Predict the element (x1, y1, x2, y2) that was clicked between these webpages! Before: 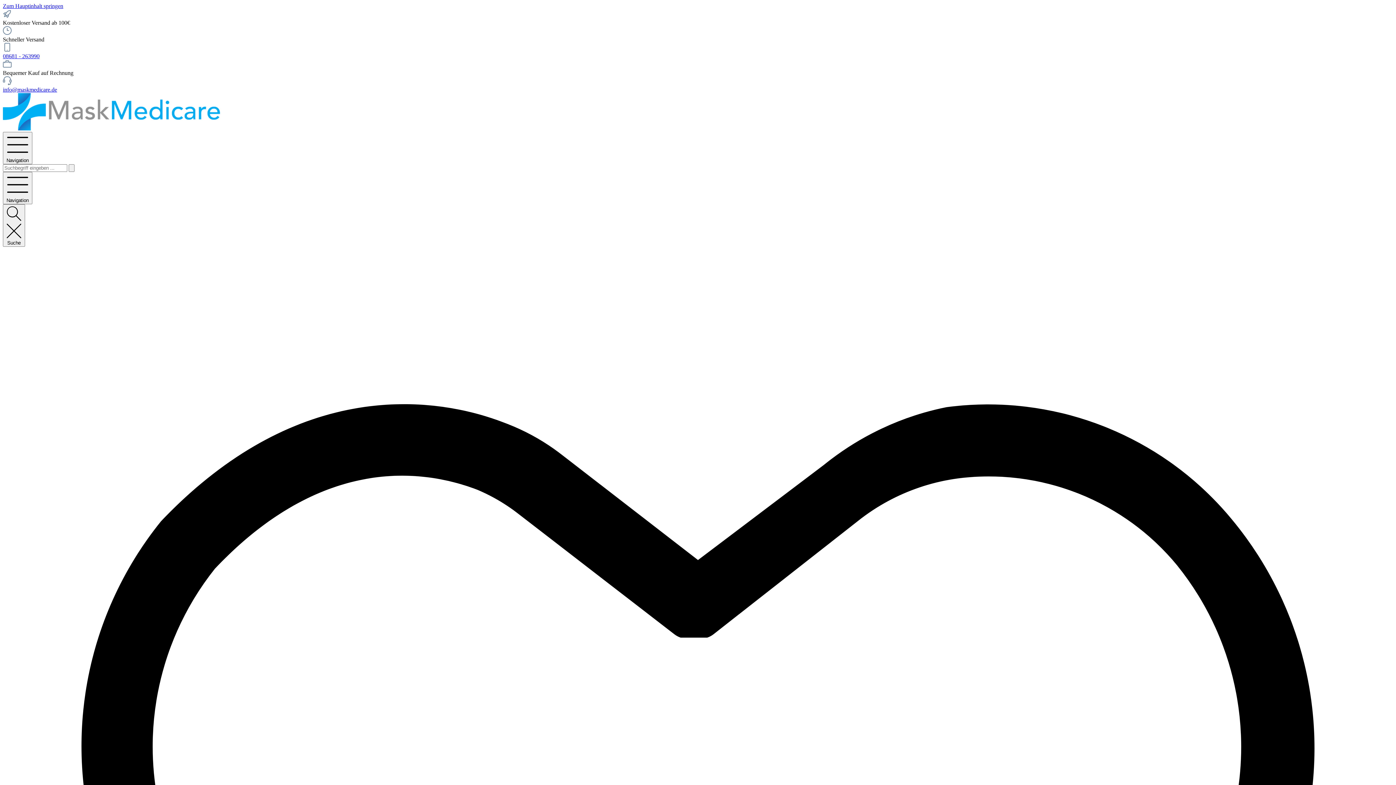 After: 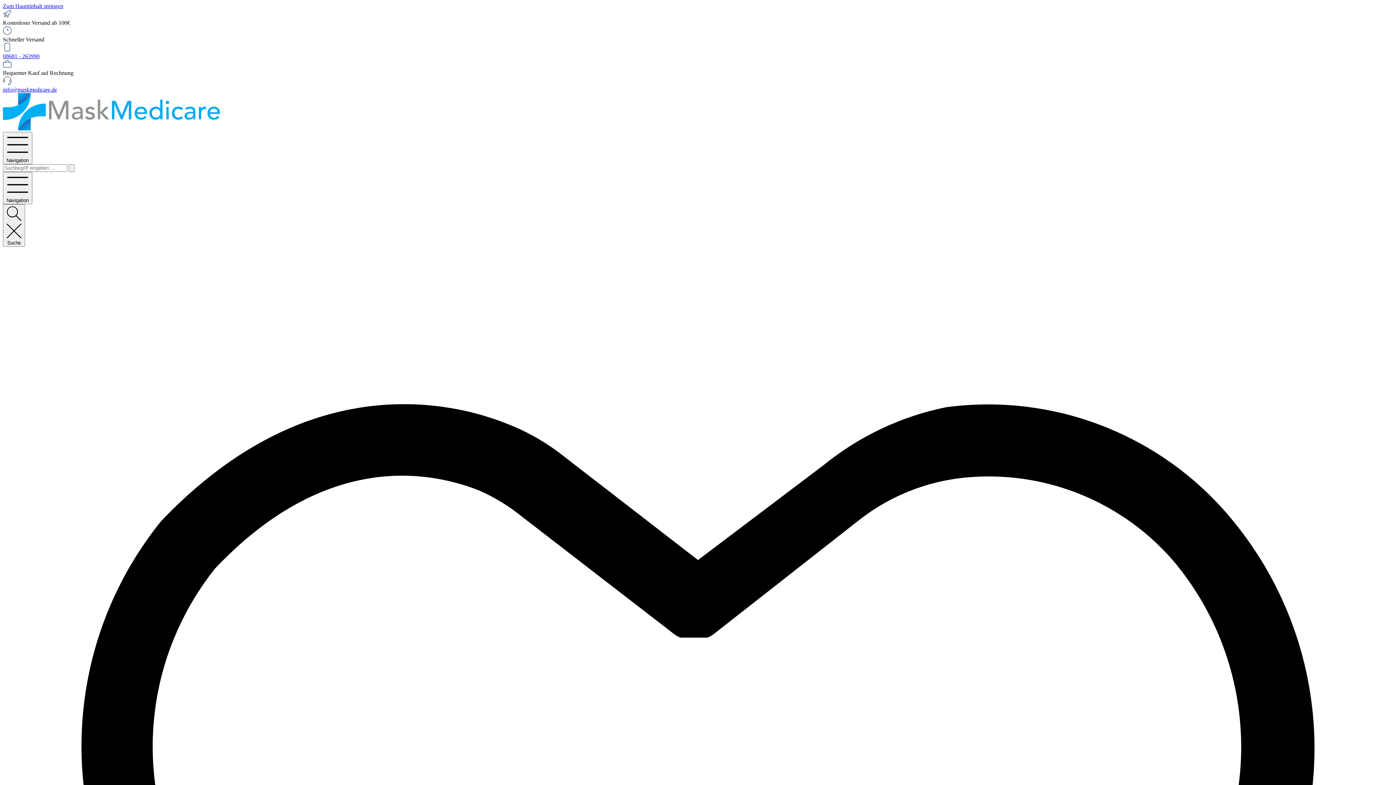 Action: bbox: (68, 164, 74, 172) label: Suchen